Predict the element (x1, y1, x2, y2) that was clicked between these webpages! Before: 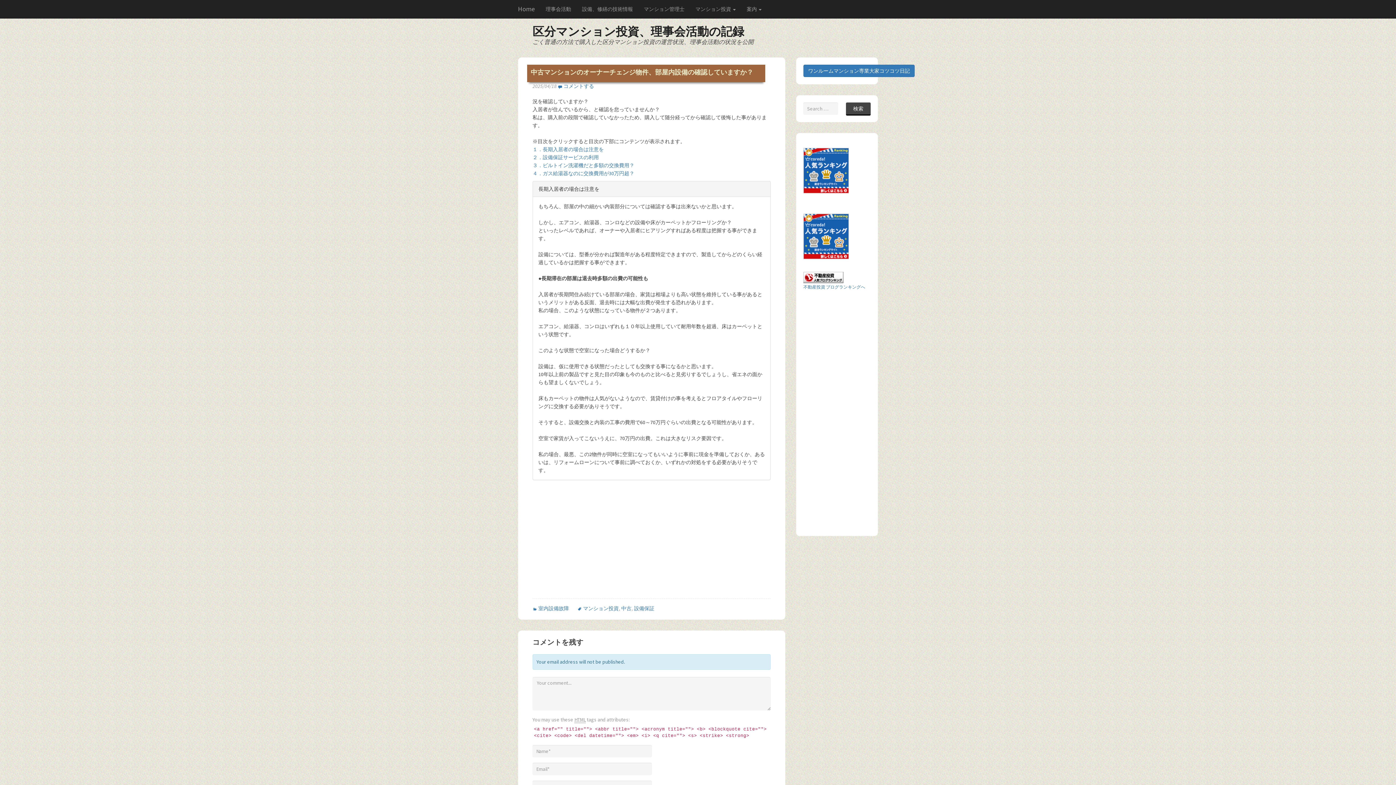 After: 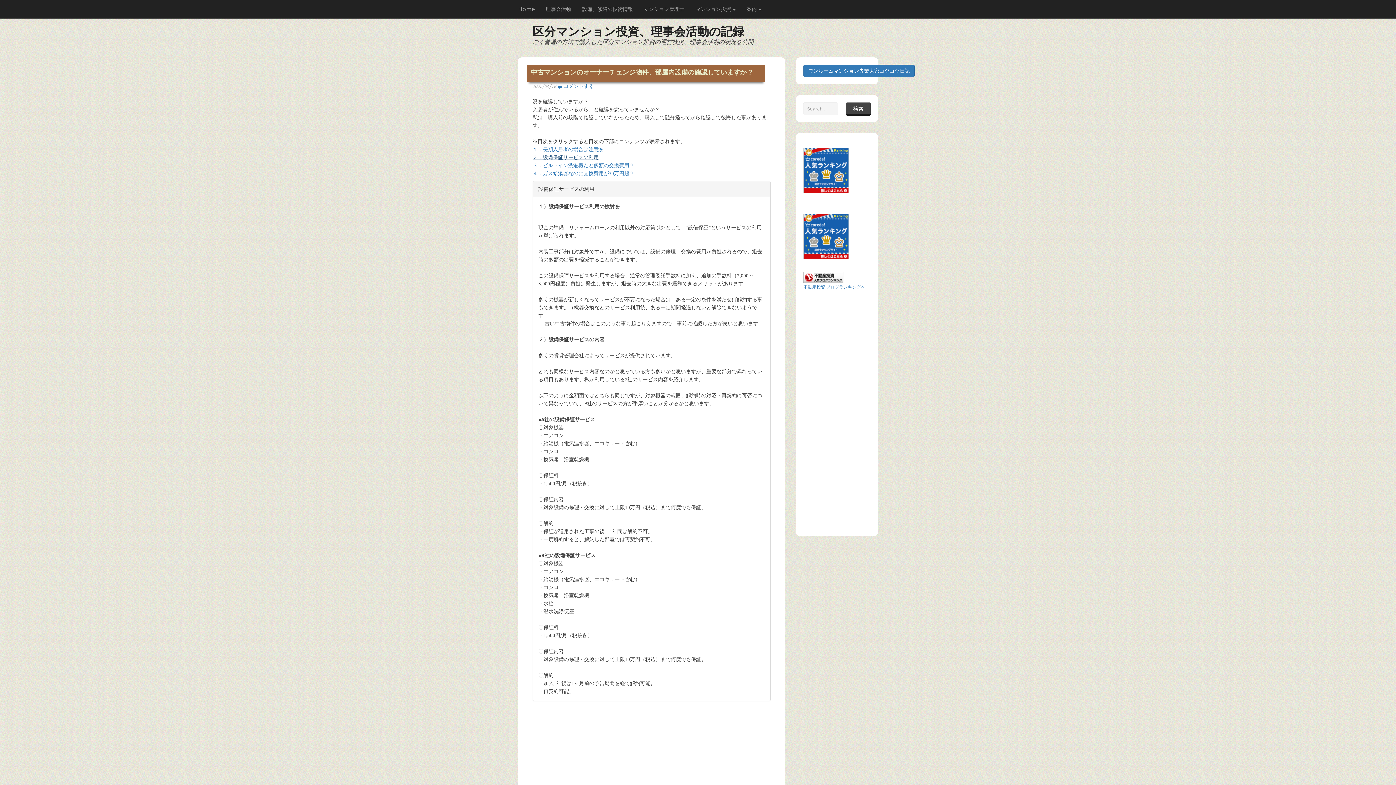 Action: label: ２．設備保証サービスの利用 bbox: (532, 154, 598, 160)